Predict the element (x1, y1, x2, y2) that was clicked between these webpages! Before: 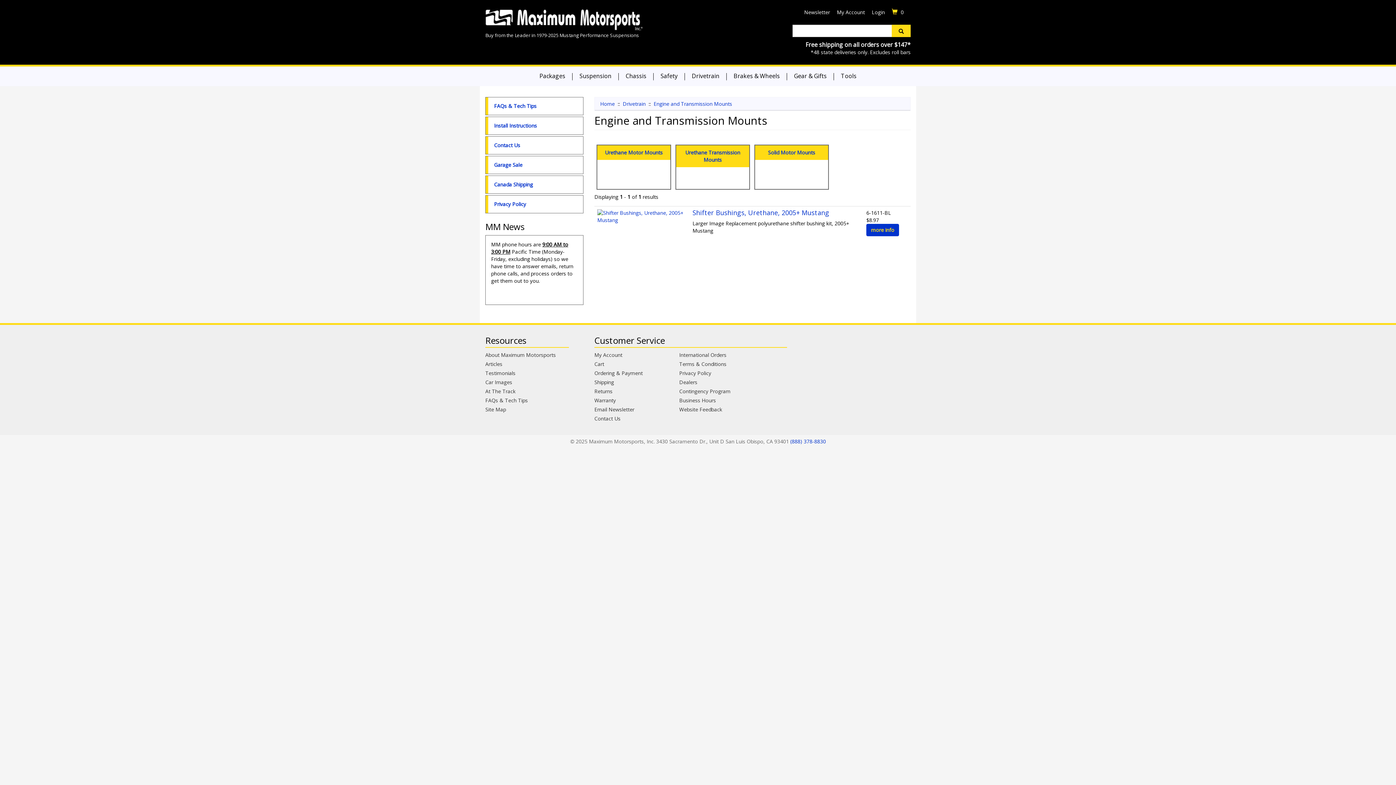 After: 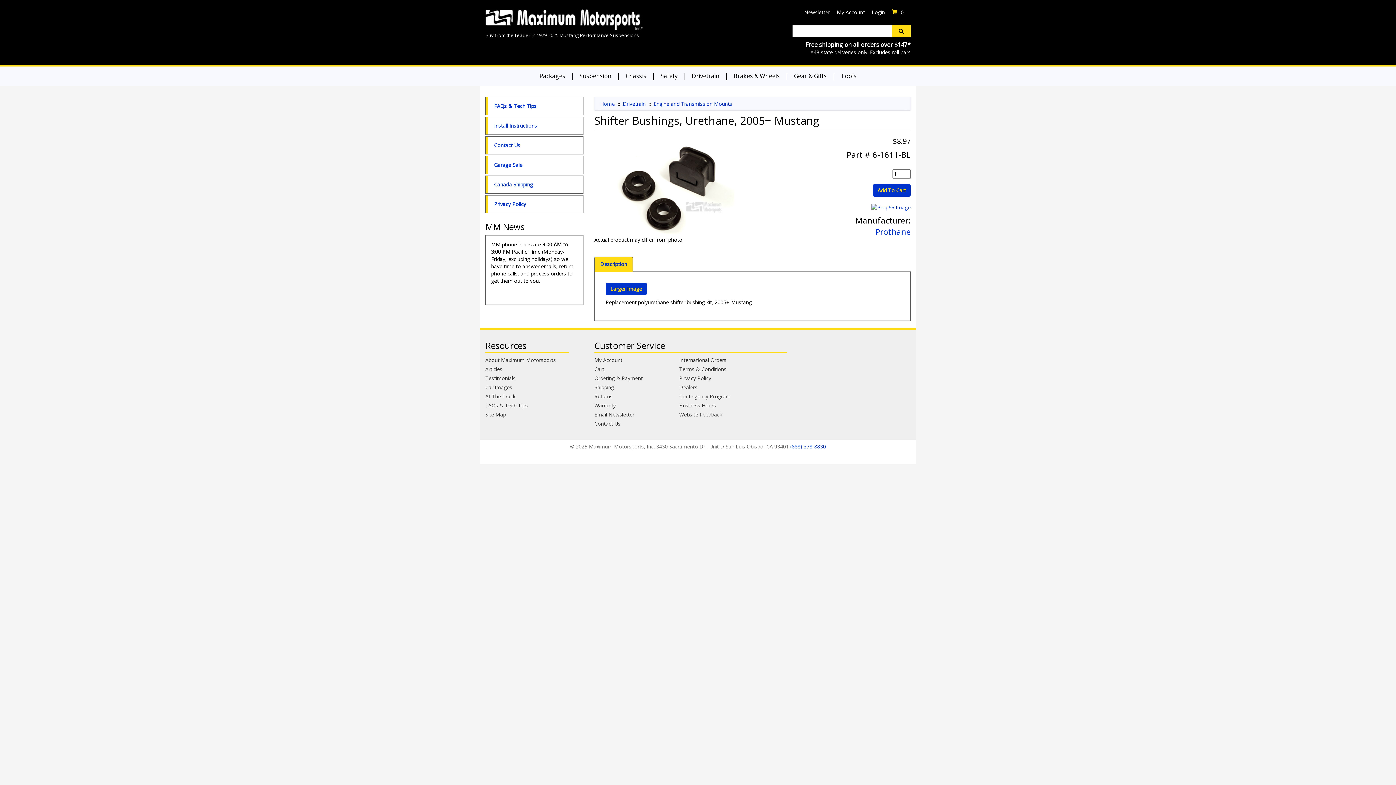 Action: label: more info bbox: (866, 224, 899, 236)